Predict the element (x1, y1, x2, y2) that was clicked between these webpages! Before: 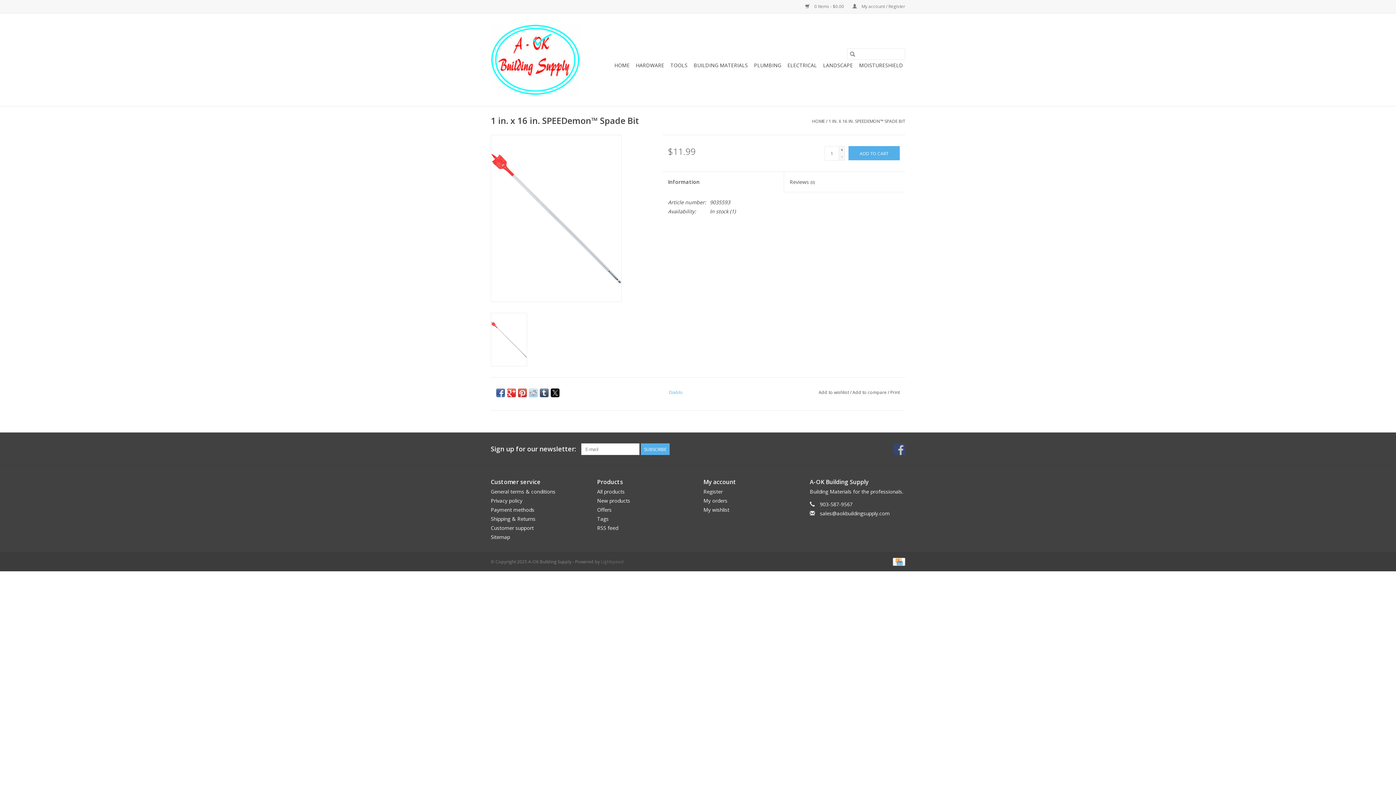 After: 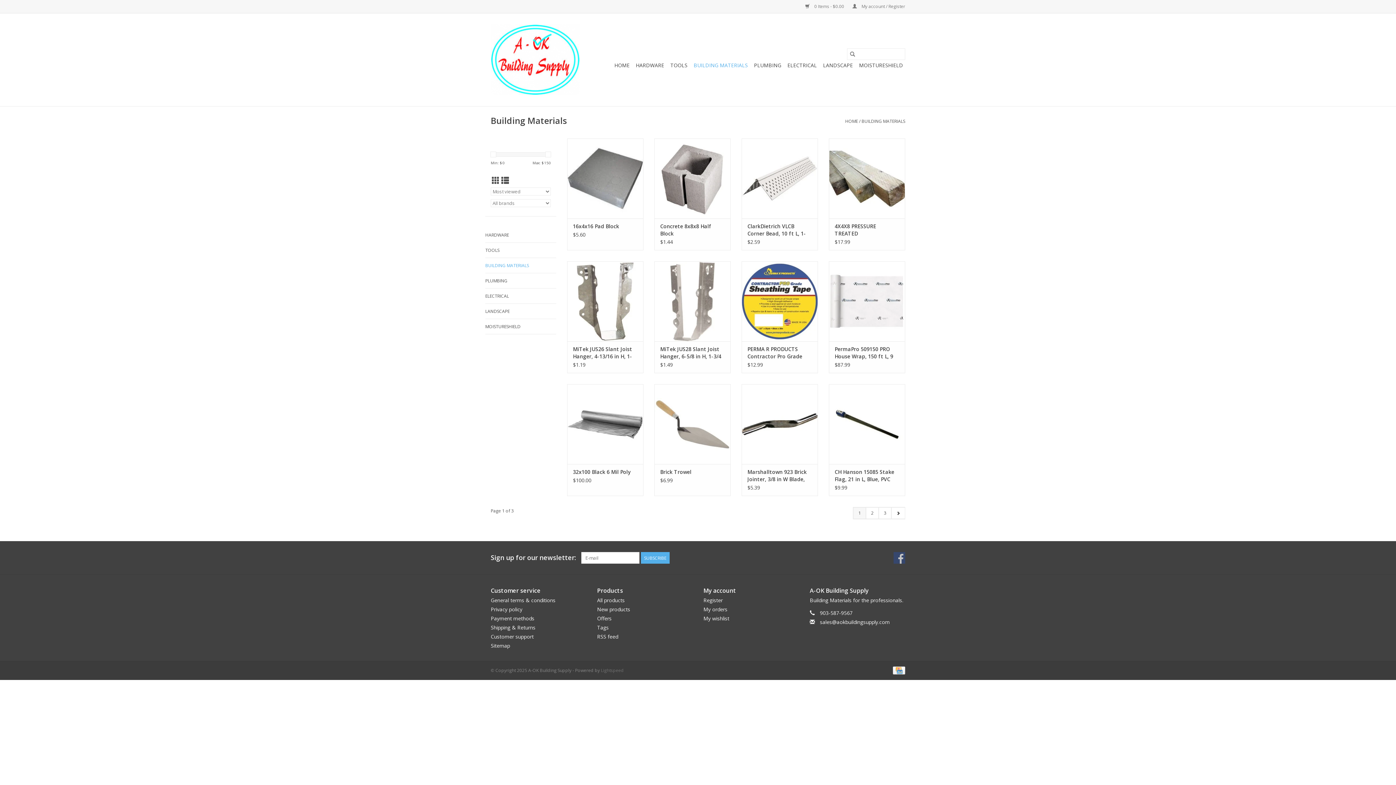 Action: bbox: (691, 59, 750, 71) label: BUILDING MATERIALS